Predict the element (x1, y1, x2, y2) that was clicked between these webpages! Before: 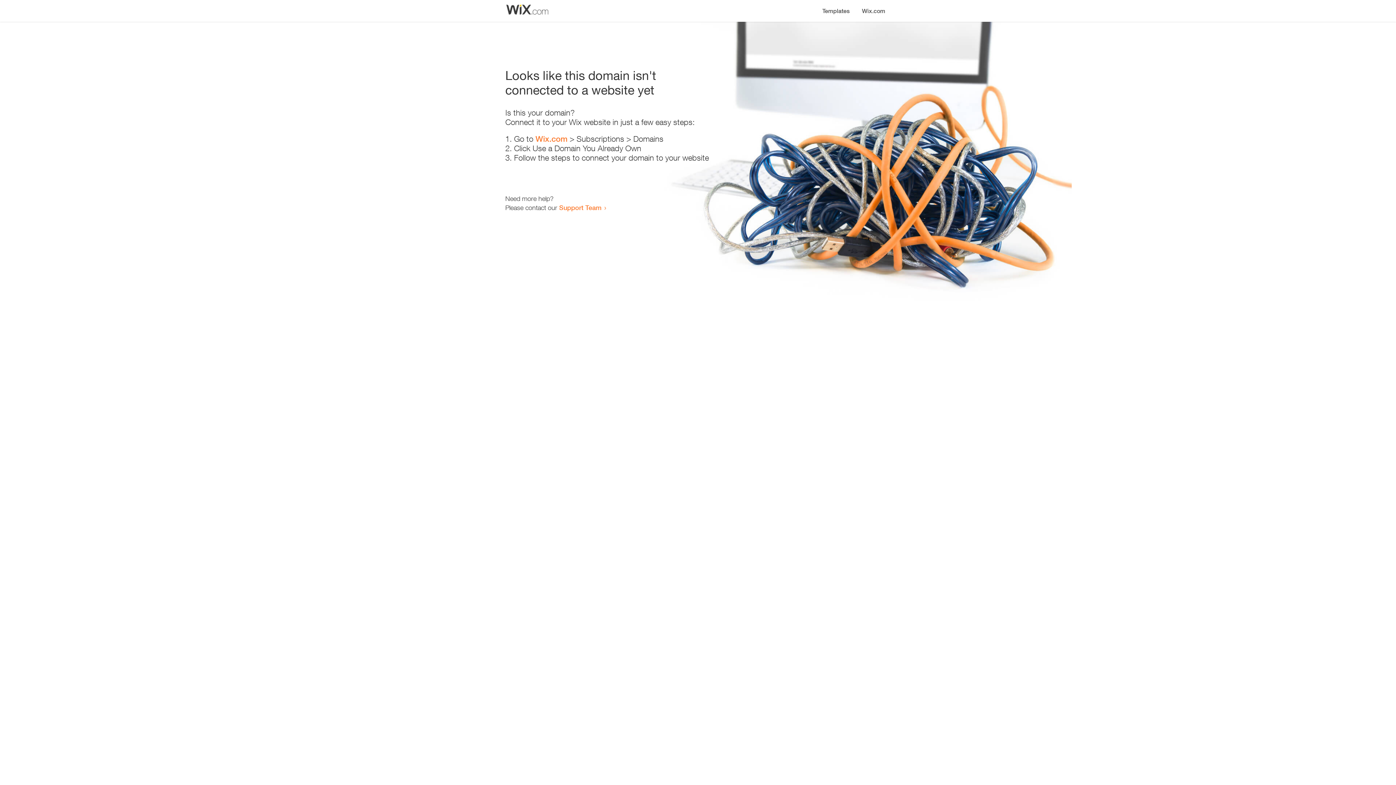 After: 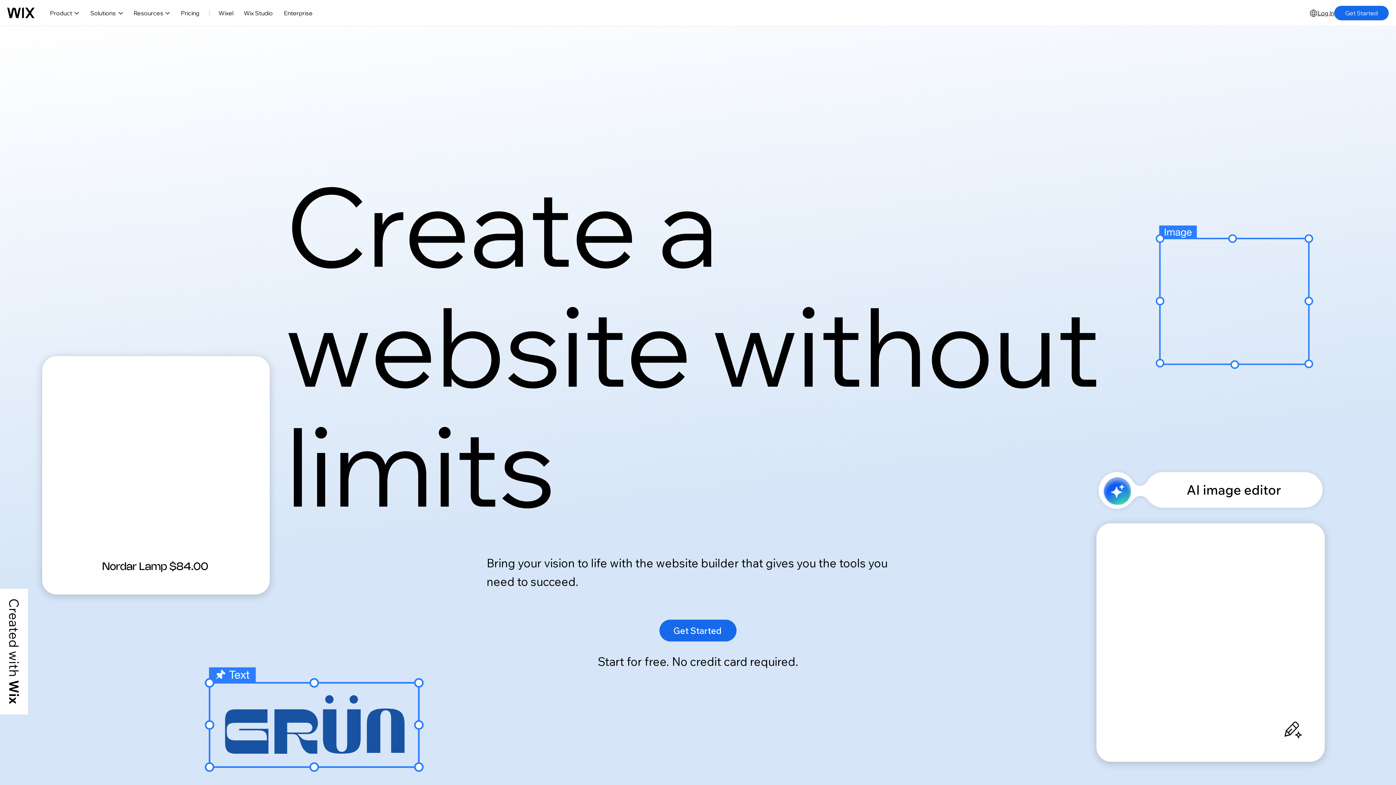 Action: bbox: (535, 134, 567, 143) label: Wix.com